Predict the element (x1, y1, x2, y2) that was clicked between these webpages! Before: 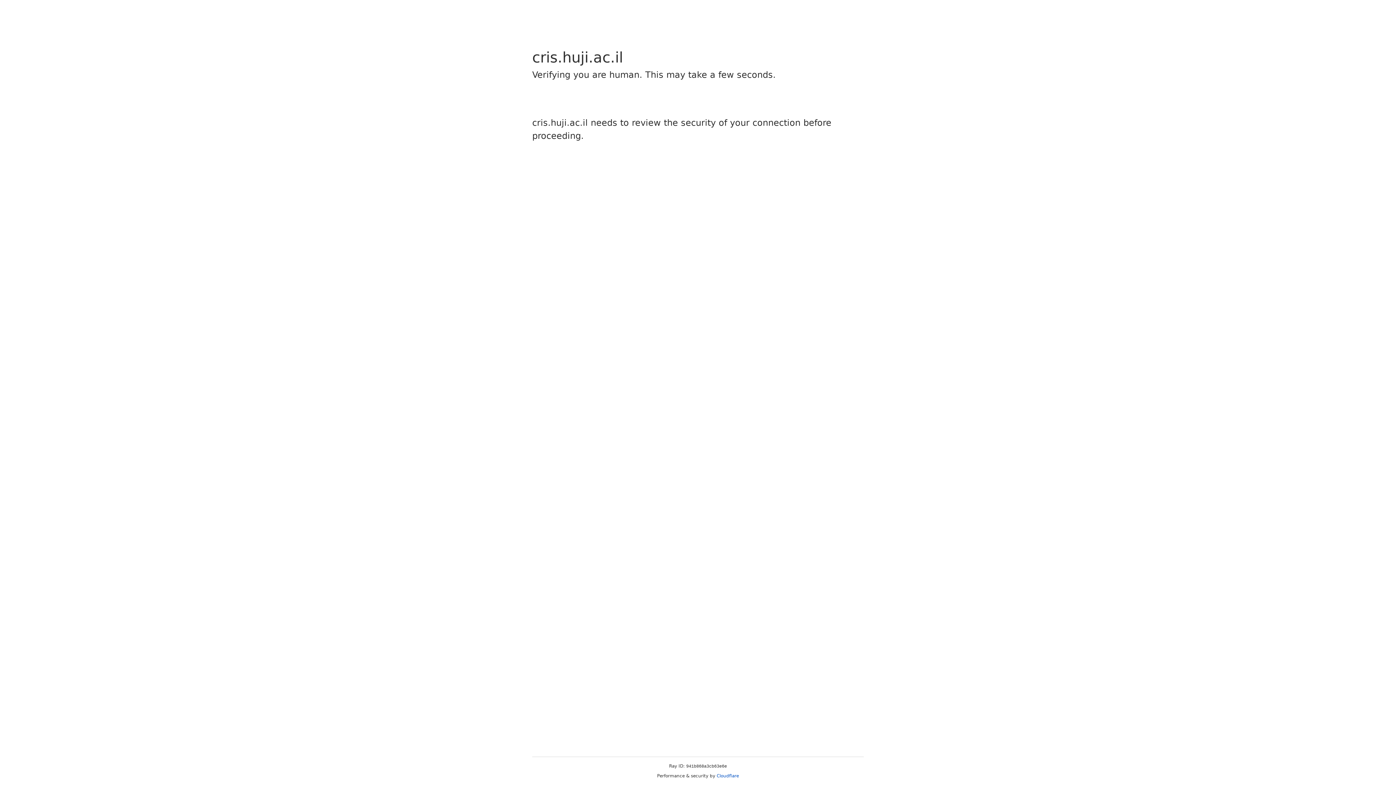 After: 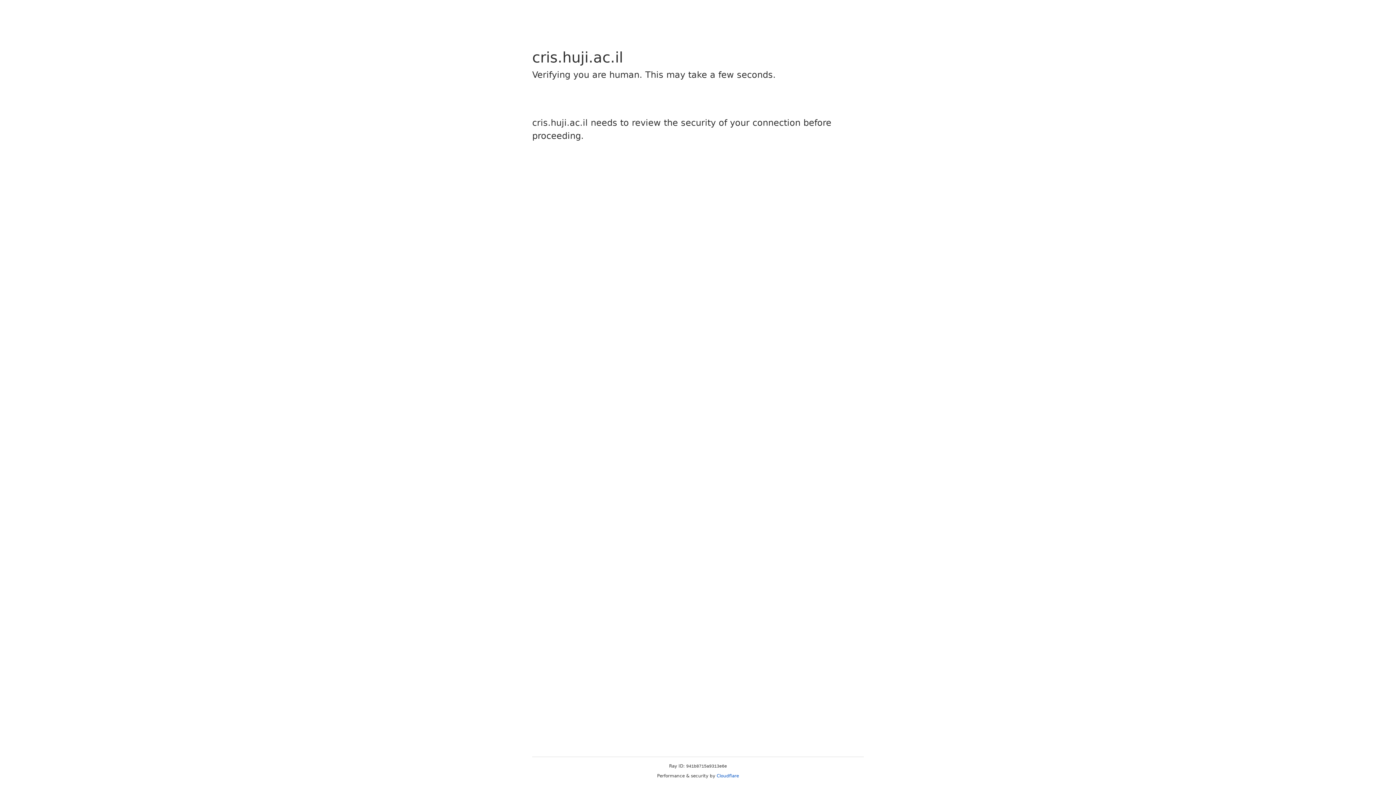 Action: label: Cloudflare bbox: (716, 773, 739, 778)